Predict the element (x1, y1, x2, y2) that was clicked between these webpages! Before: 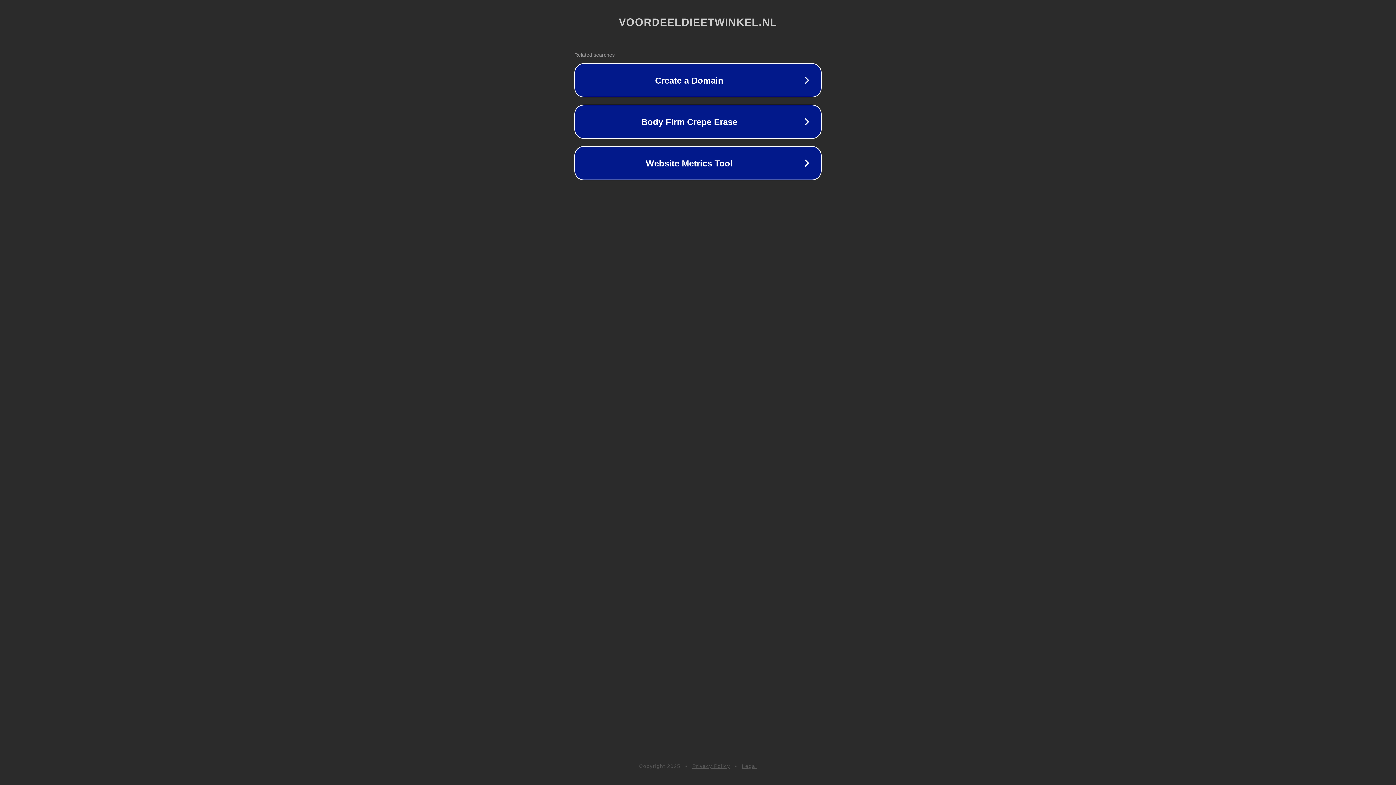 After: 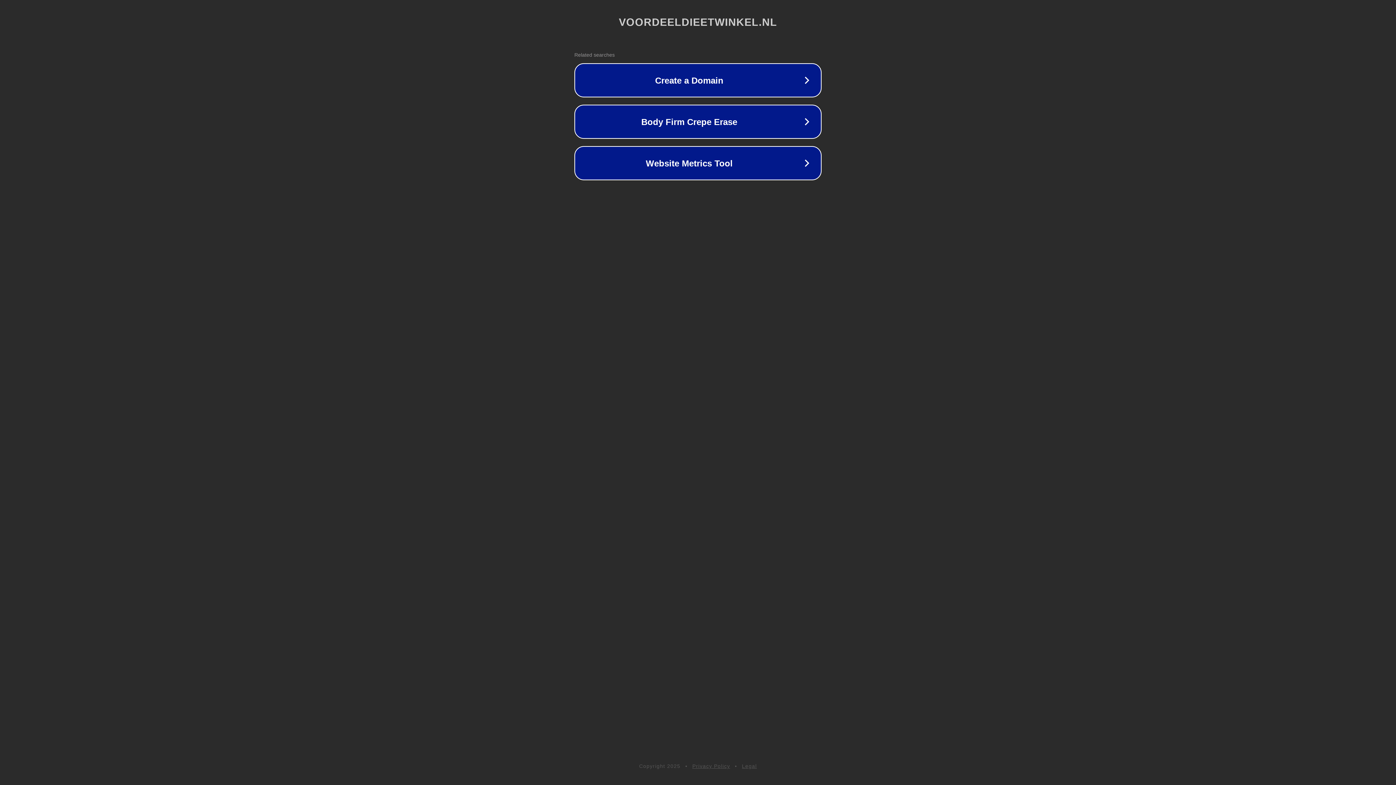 Action: bbox: (742, 763, 757, 769) label: Legal